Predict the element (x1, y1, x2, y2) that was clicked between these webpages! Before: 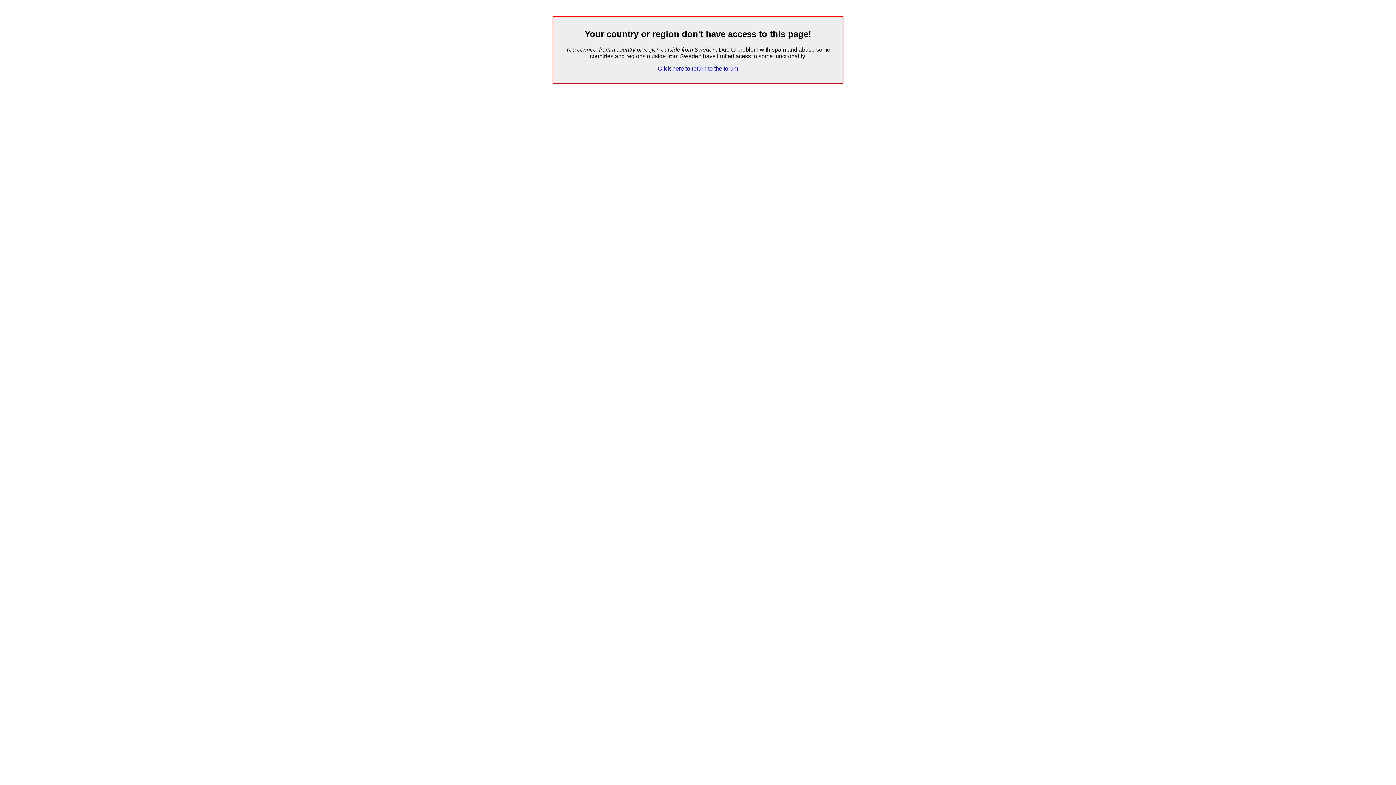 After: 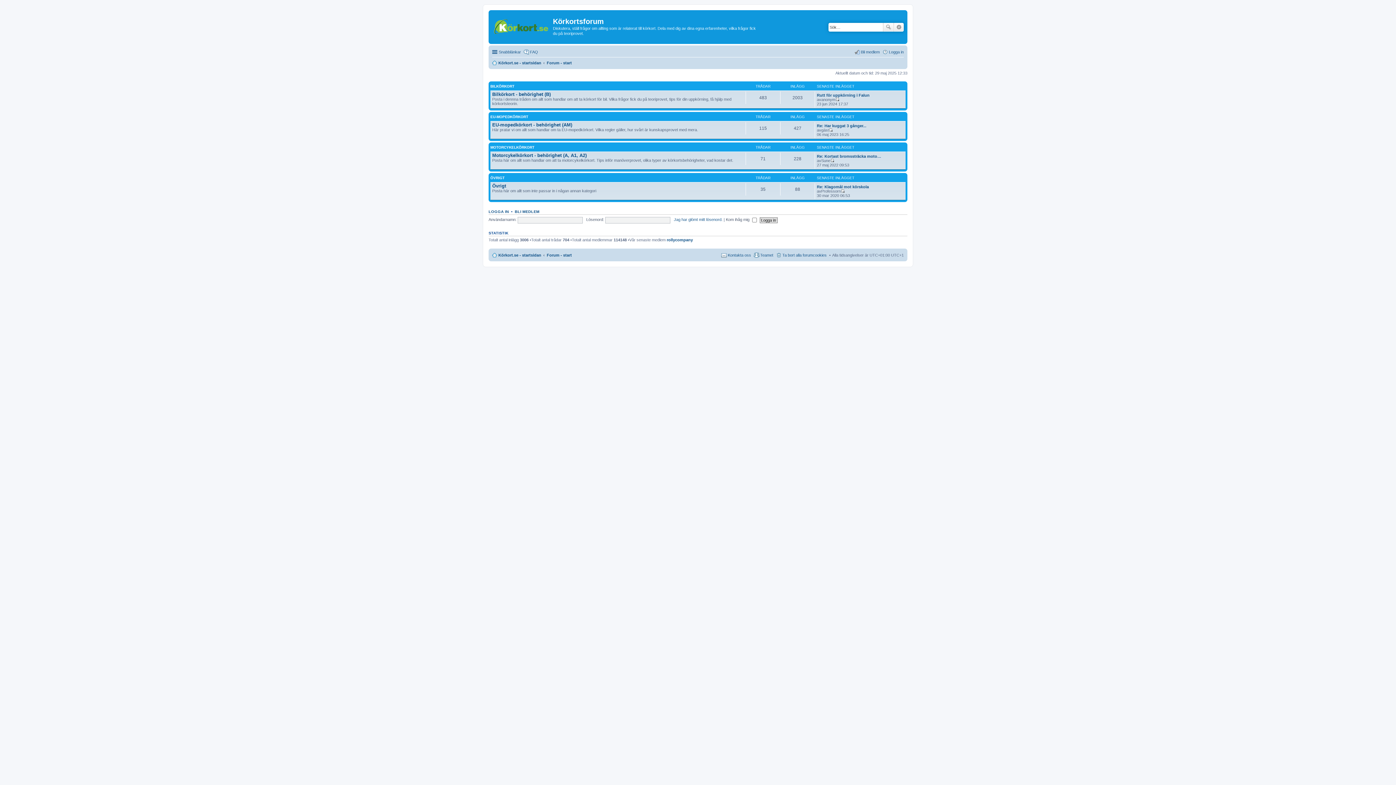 Action: bbox: (658, 65, 738, 71) label: Click here to return to the forum